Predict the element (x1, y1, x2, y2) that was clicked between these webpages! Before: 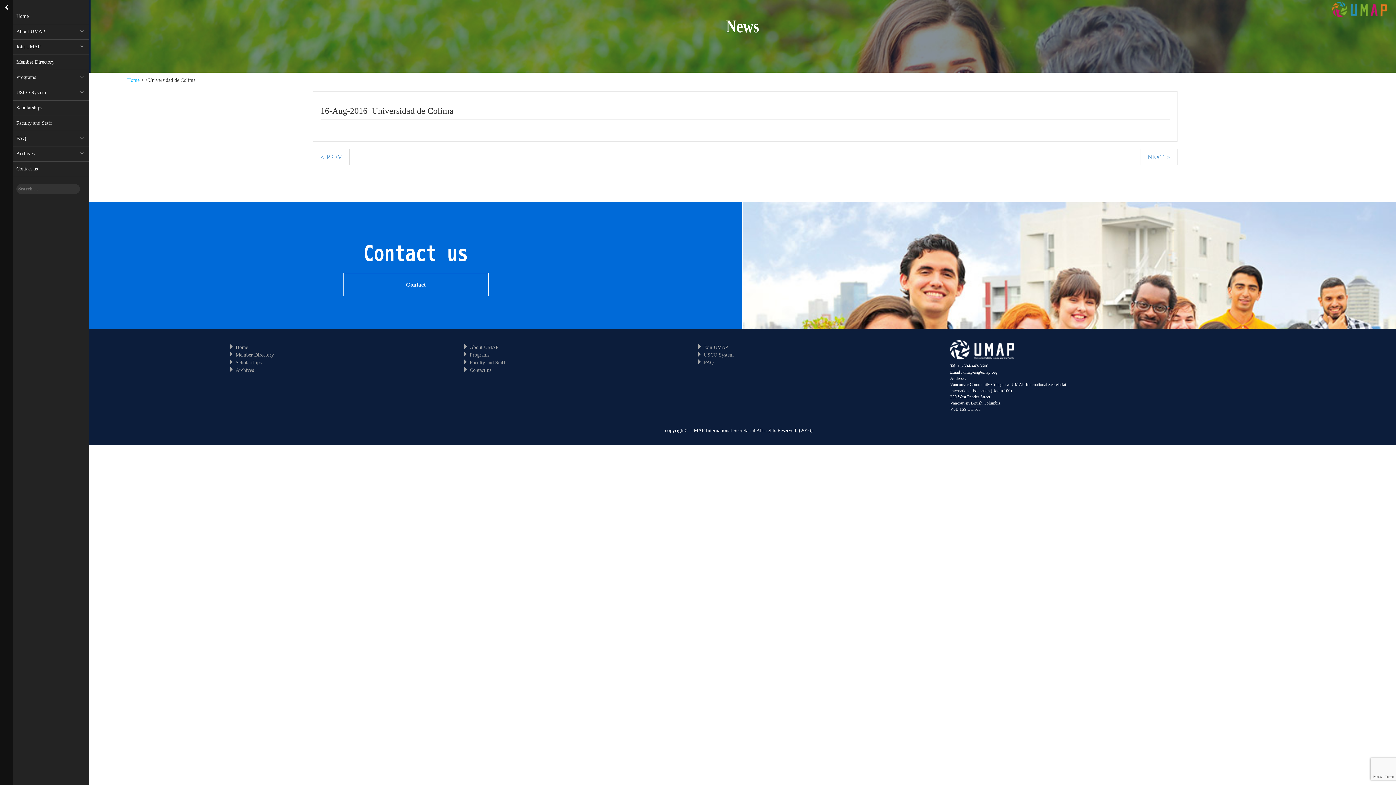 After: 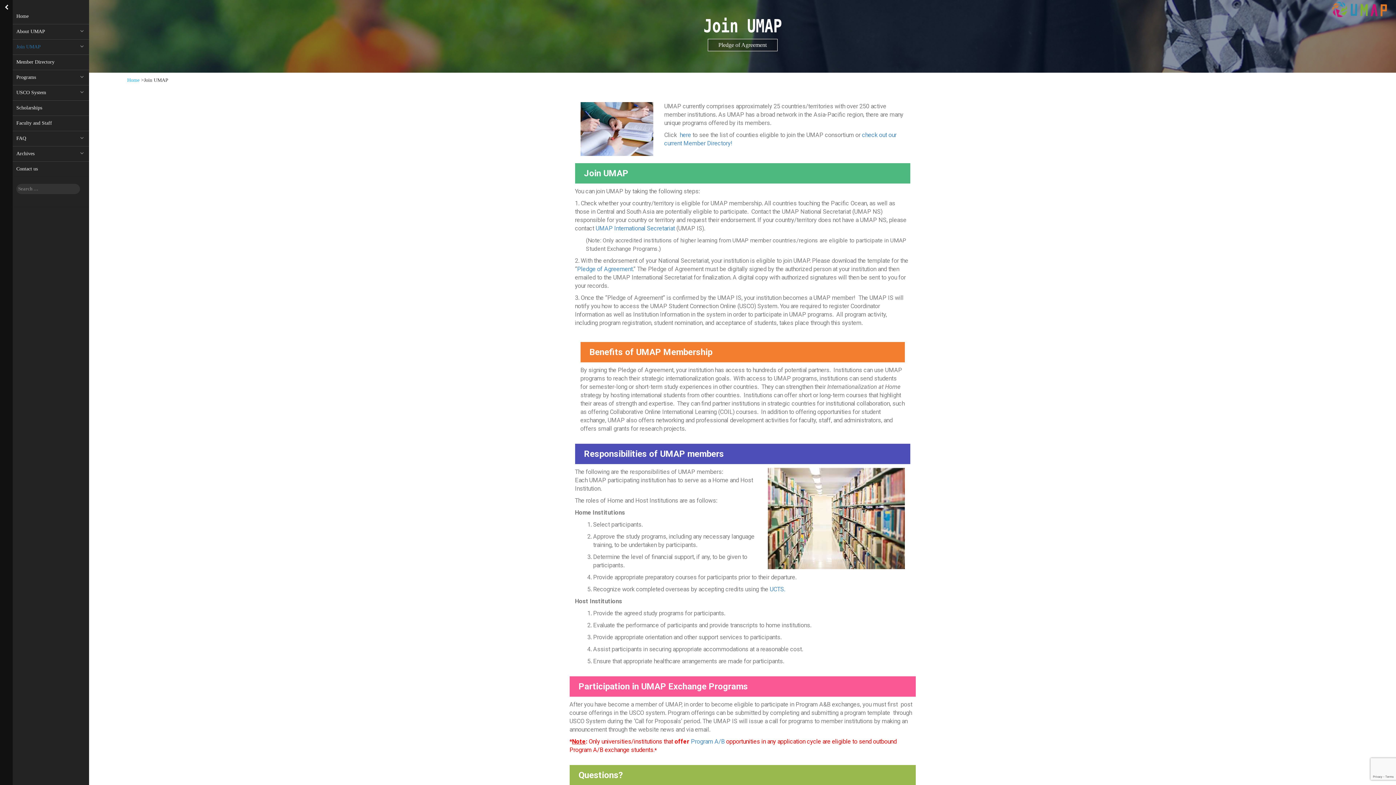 Action: label: Join UMAP bbox: (9, 39, 89, 54)